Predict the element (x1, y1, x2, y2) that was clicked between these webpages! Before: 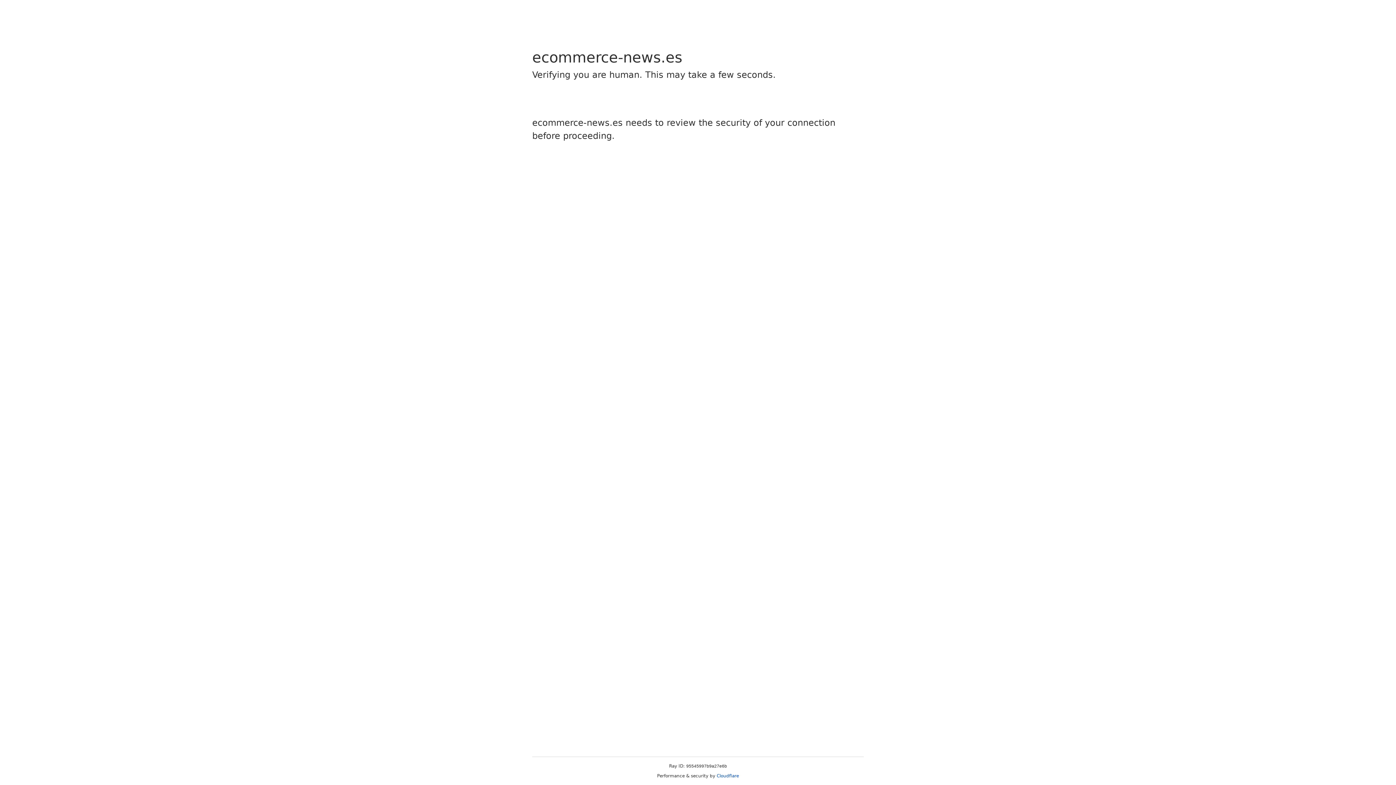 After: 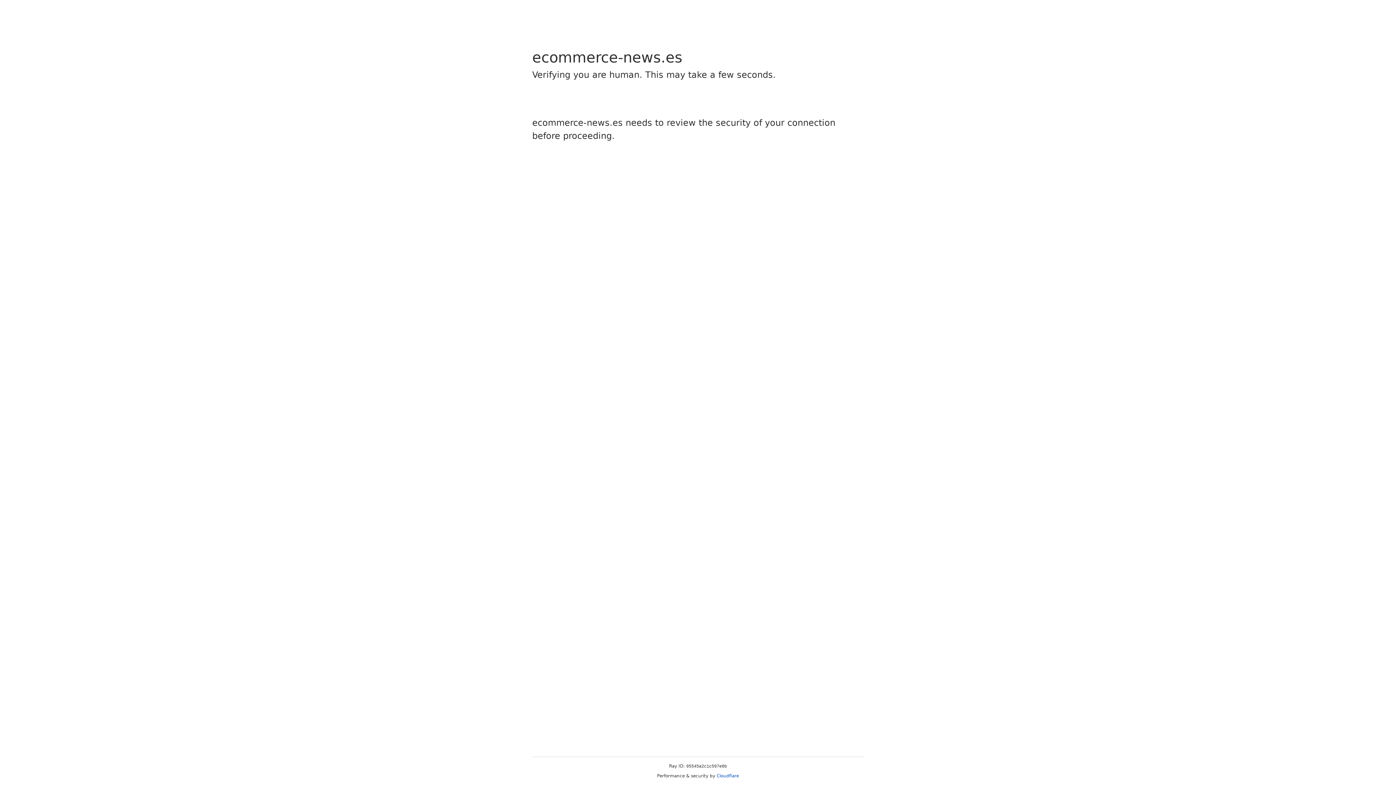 Action: label: Cloudflare bbox: (716, 773, 739, 778)